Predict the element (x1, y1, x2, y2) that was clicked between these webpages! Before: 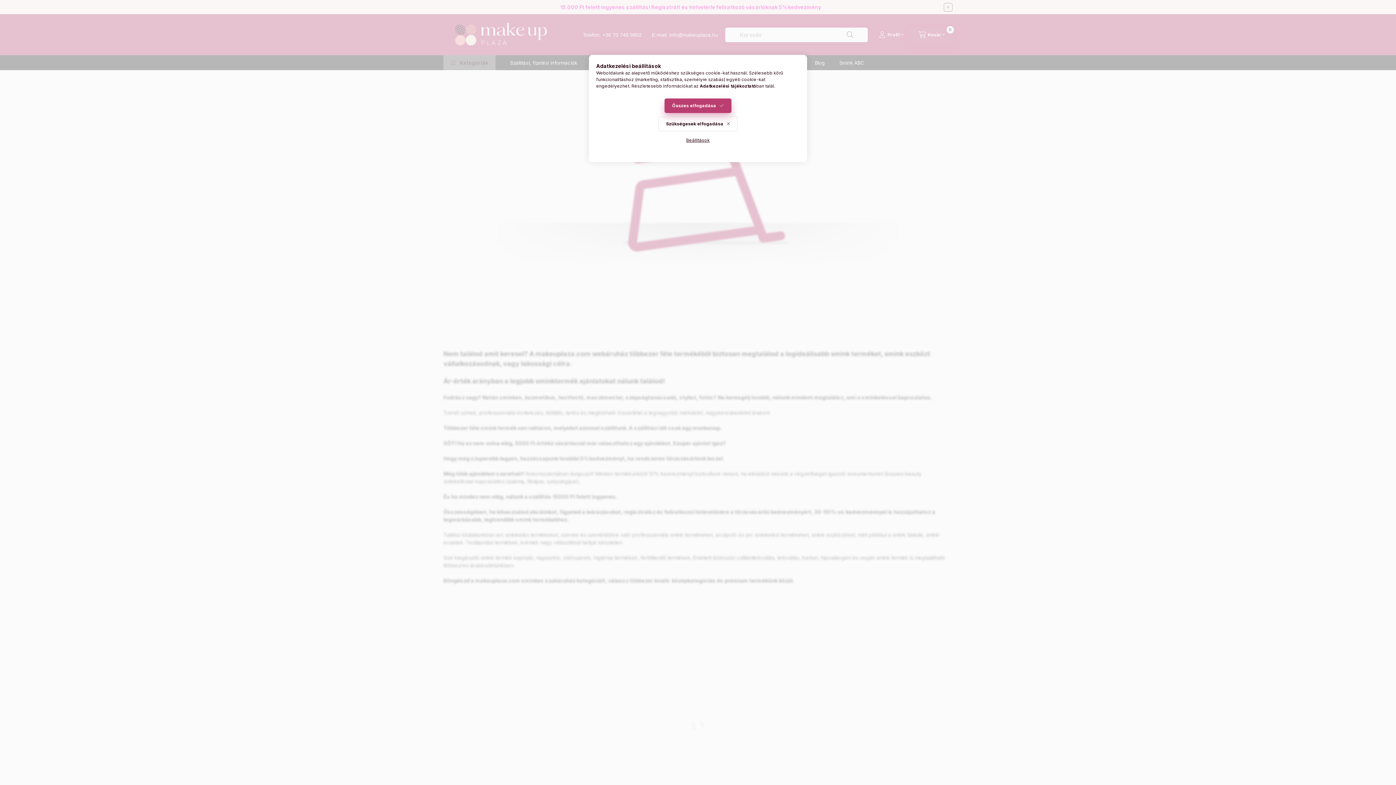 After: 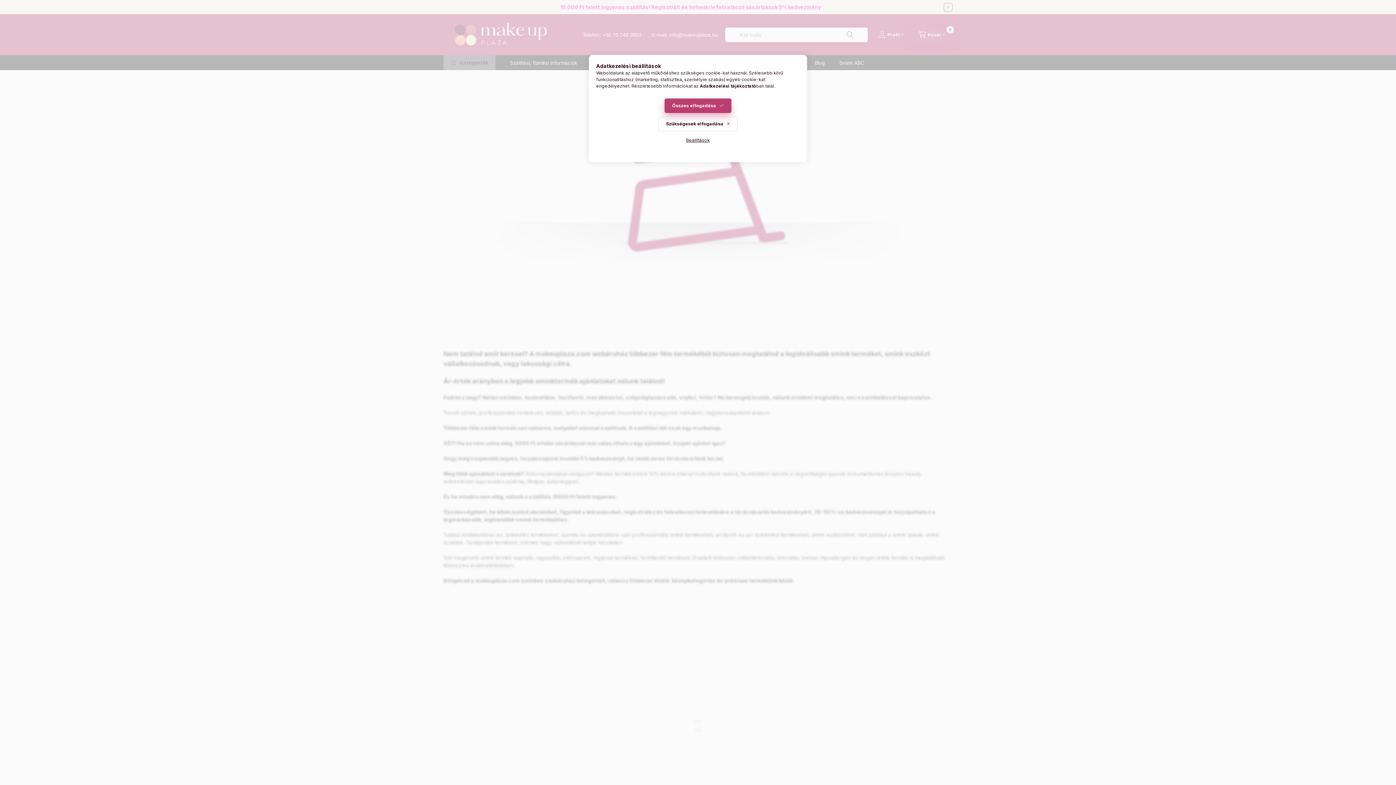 Action: label: Adatkezelési tájékoztató bbox: (700, 83, 756, 88)